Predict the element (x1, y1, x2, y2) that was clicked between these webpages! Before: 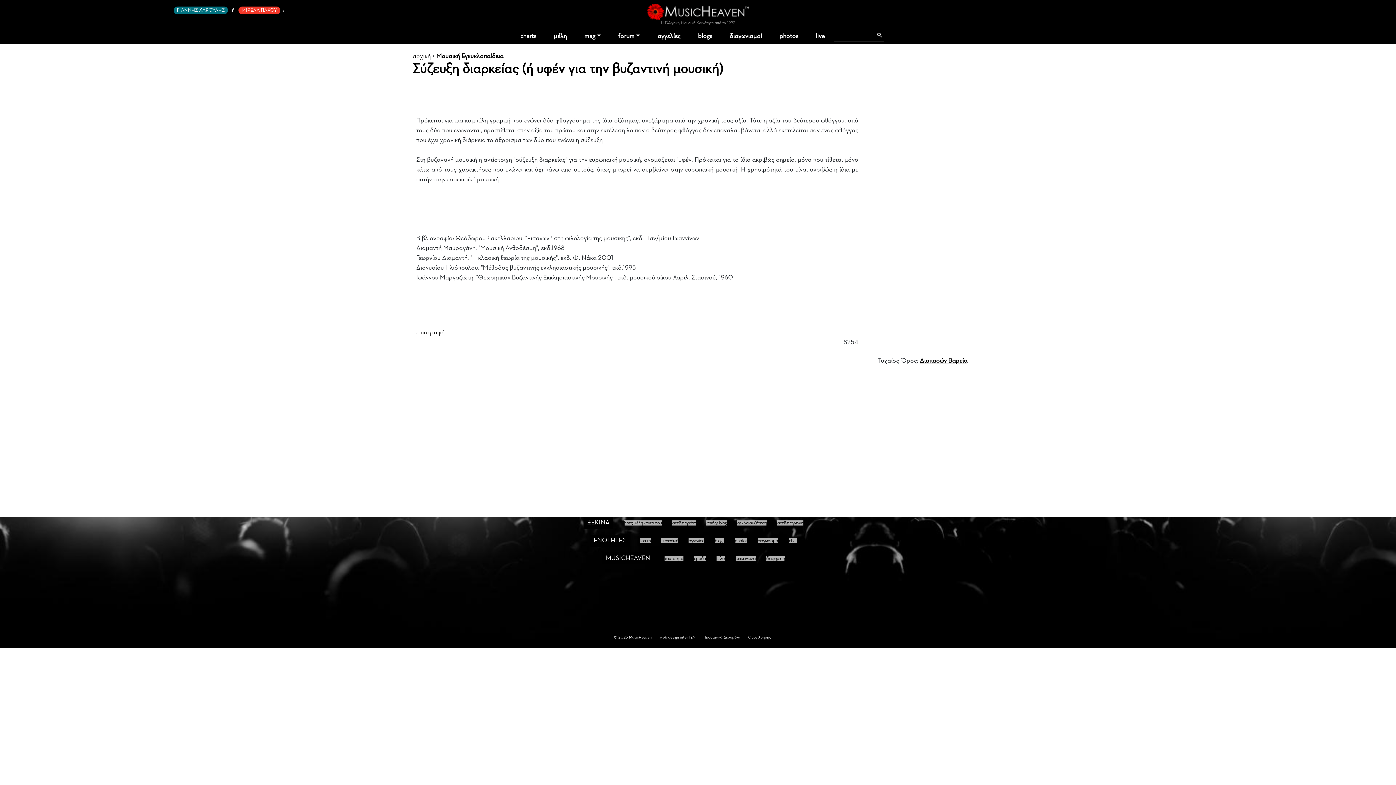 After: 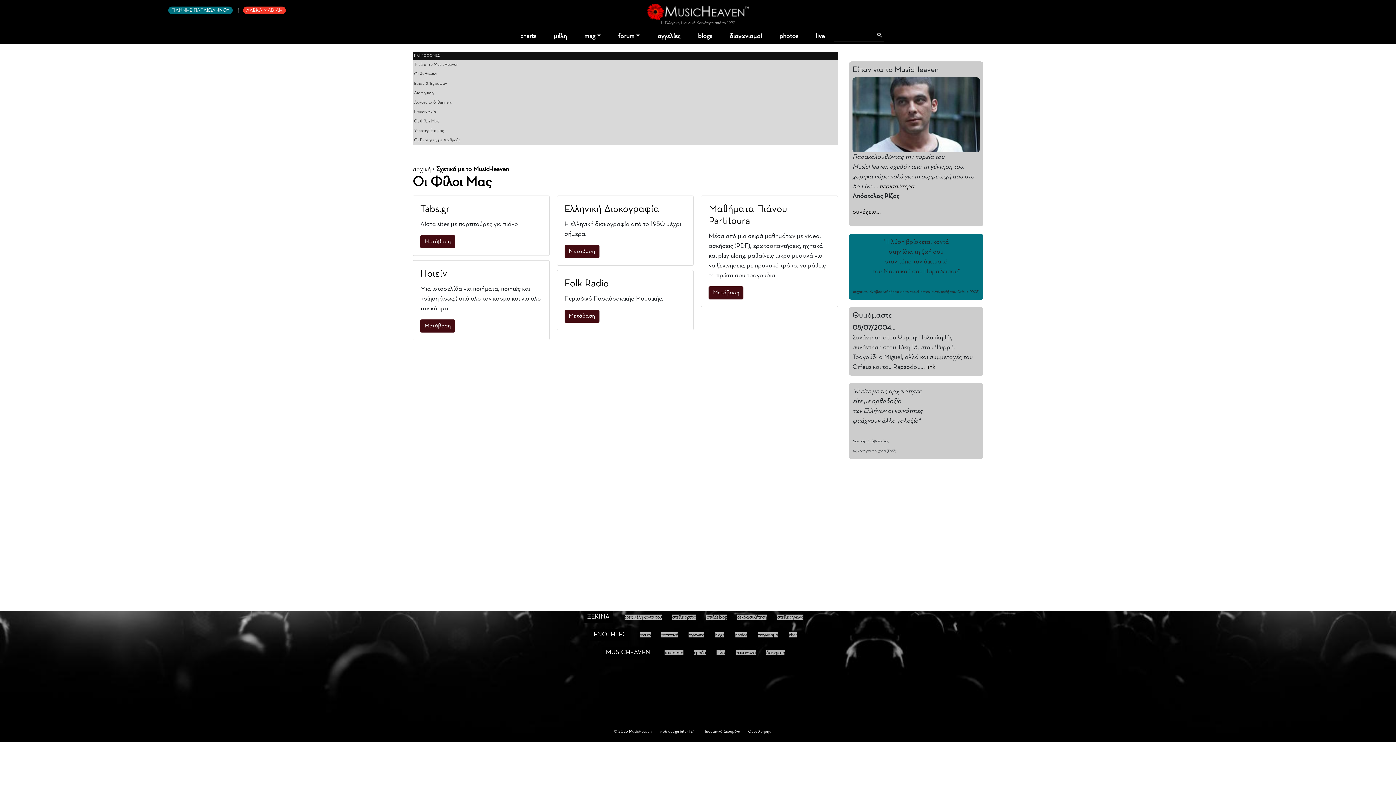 Action: bbox: (716, 556, 725, 561) label: φίλοι